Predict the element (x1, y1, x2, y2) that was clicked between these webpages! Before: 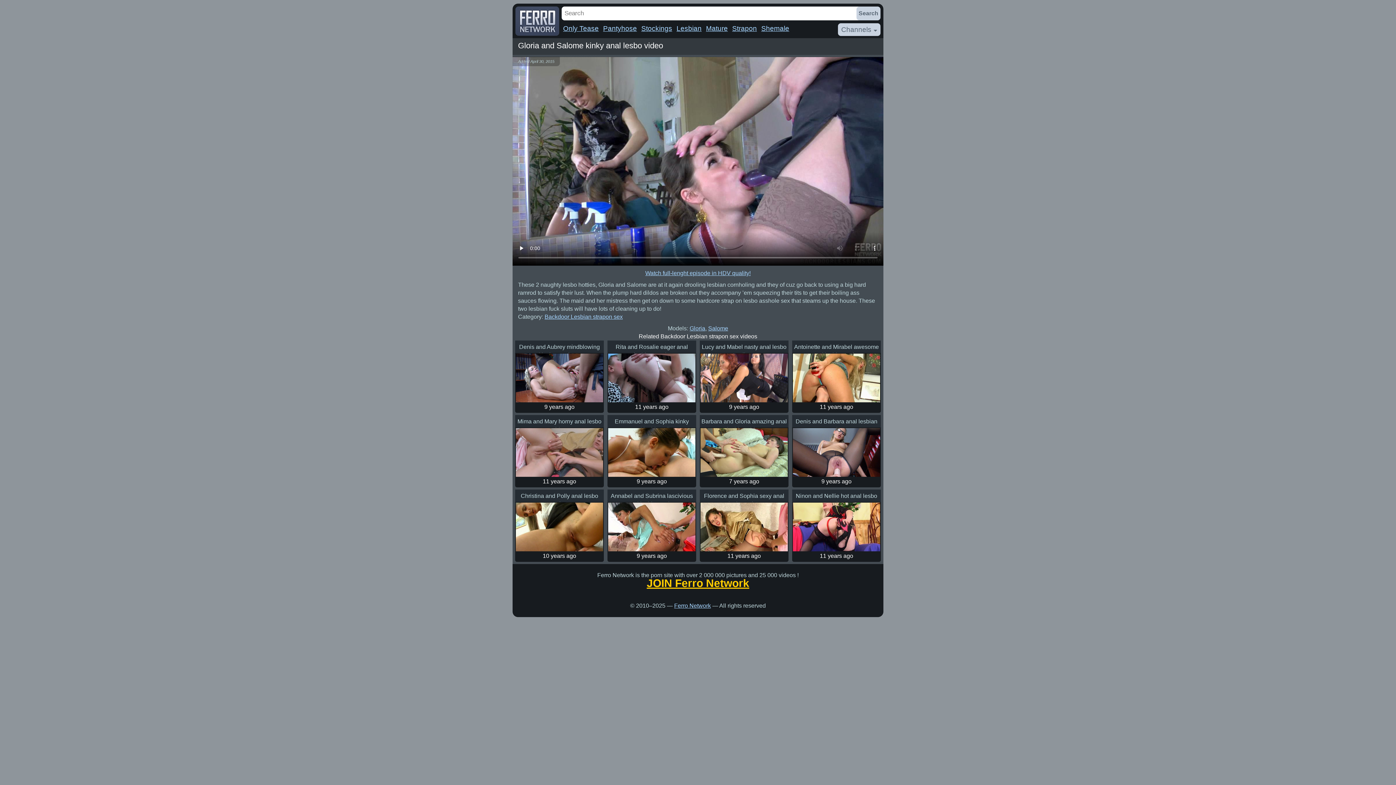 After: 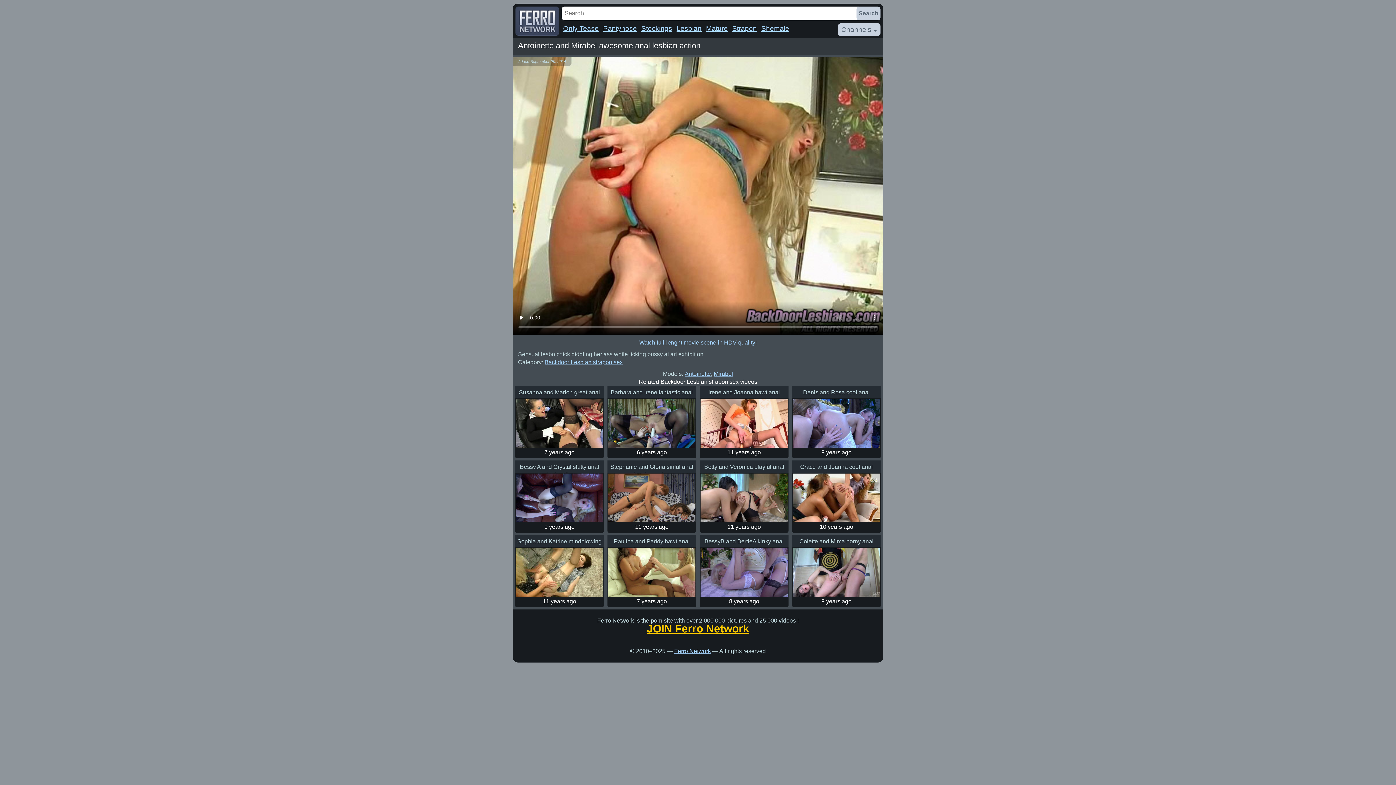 Action: bbox: (792, 353, 881, 403)